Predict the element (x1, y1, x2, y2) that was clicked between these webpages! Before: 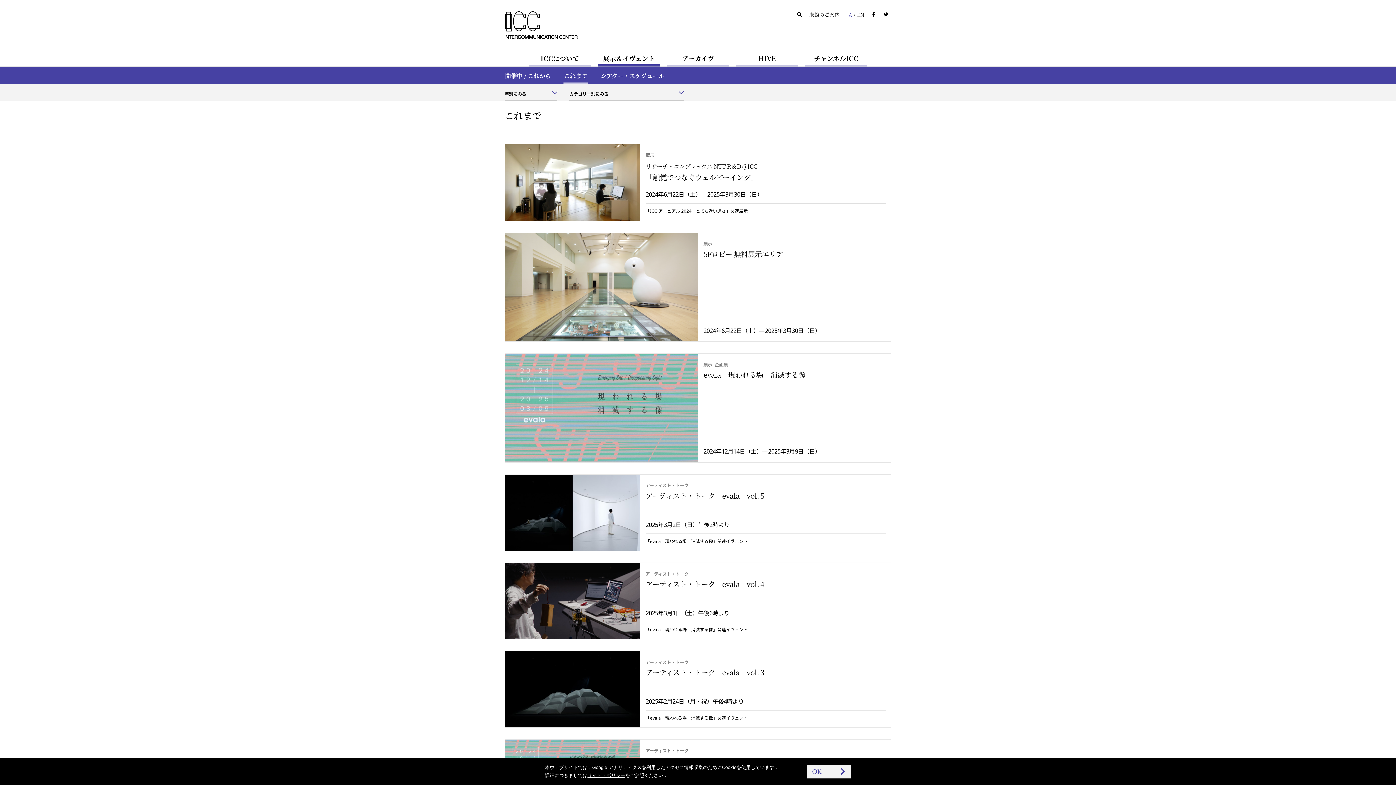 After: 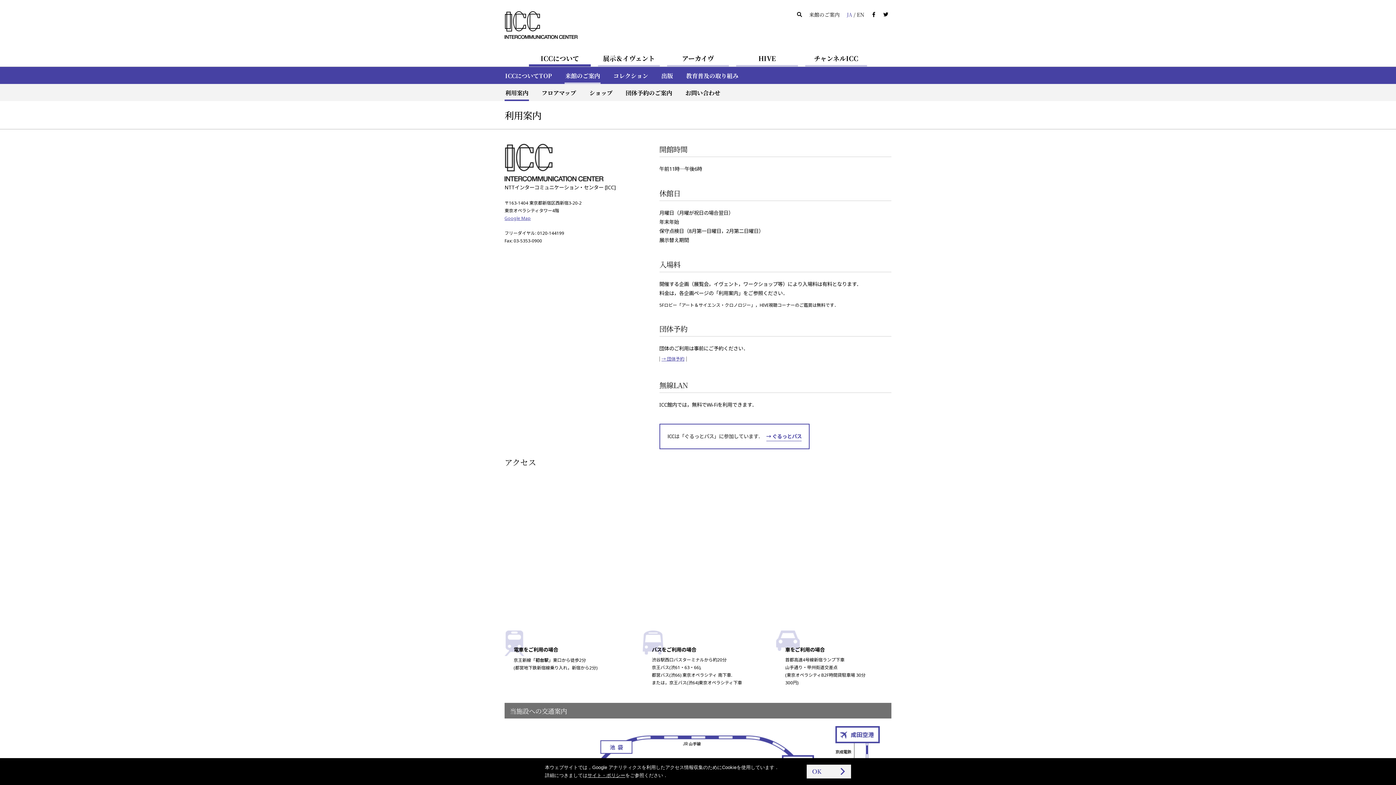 Action: label: 来館のご案内 bbox: (807, 9, 841, 19)